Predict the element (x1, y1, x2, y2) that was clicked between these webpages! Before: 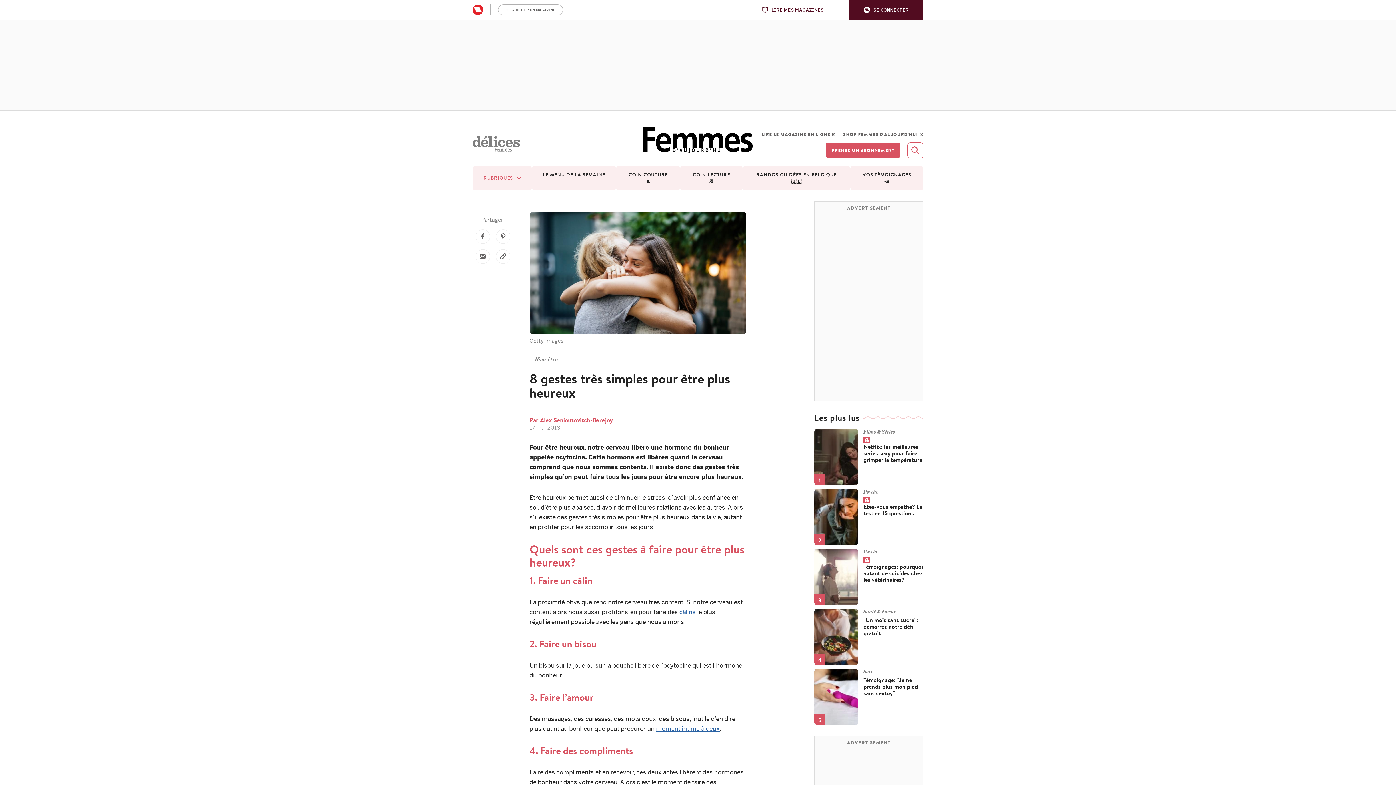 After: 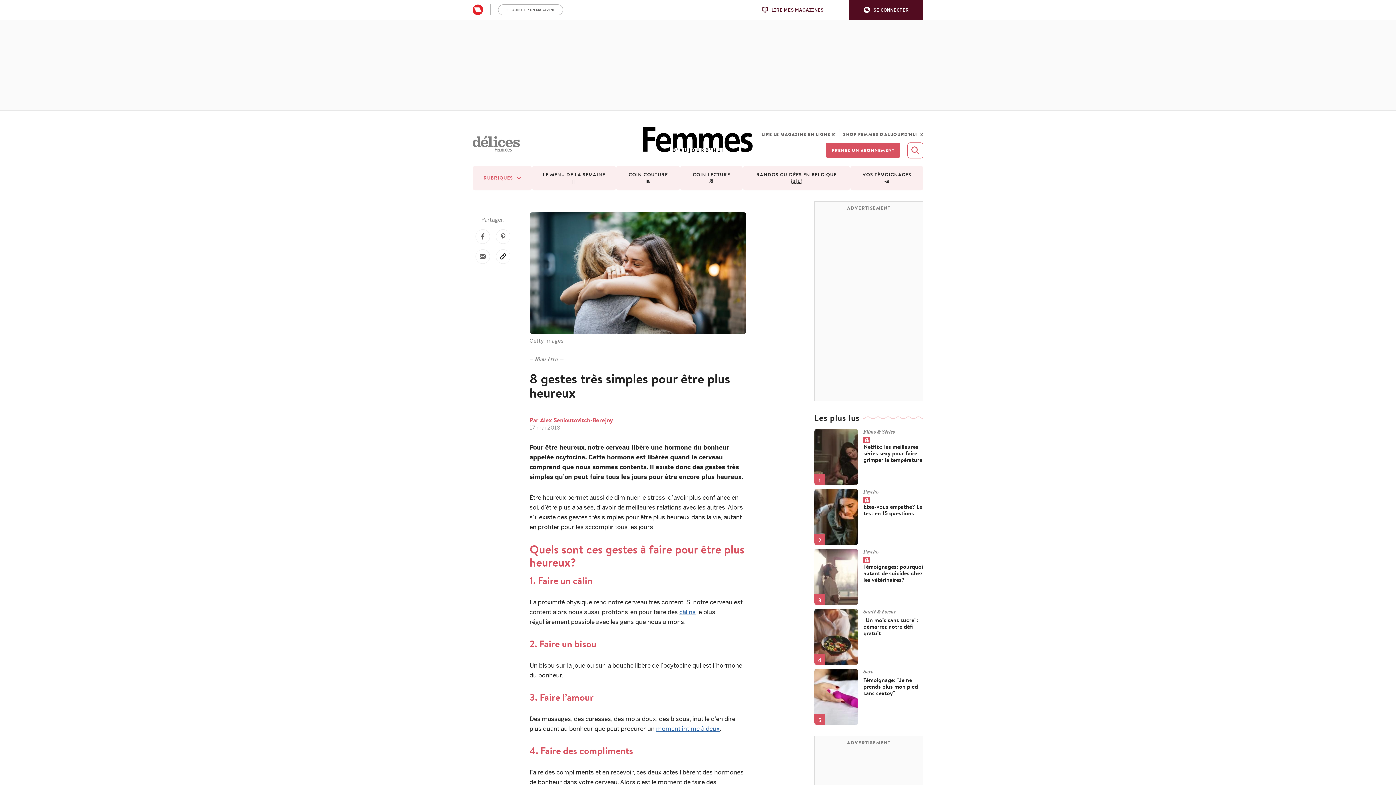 Action: label: Hyperlink bbox: (496, 249, 510, 263)